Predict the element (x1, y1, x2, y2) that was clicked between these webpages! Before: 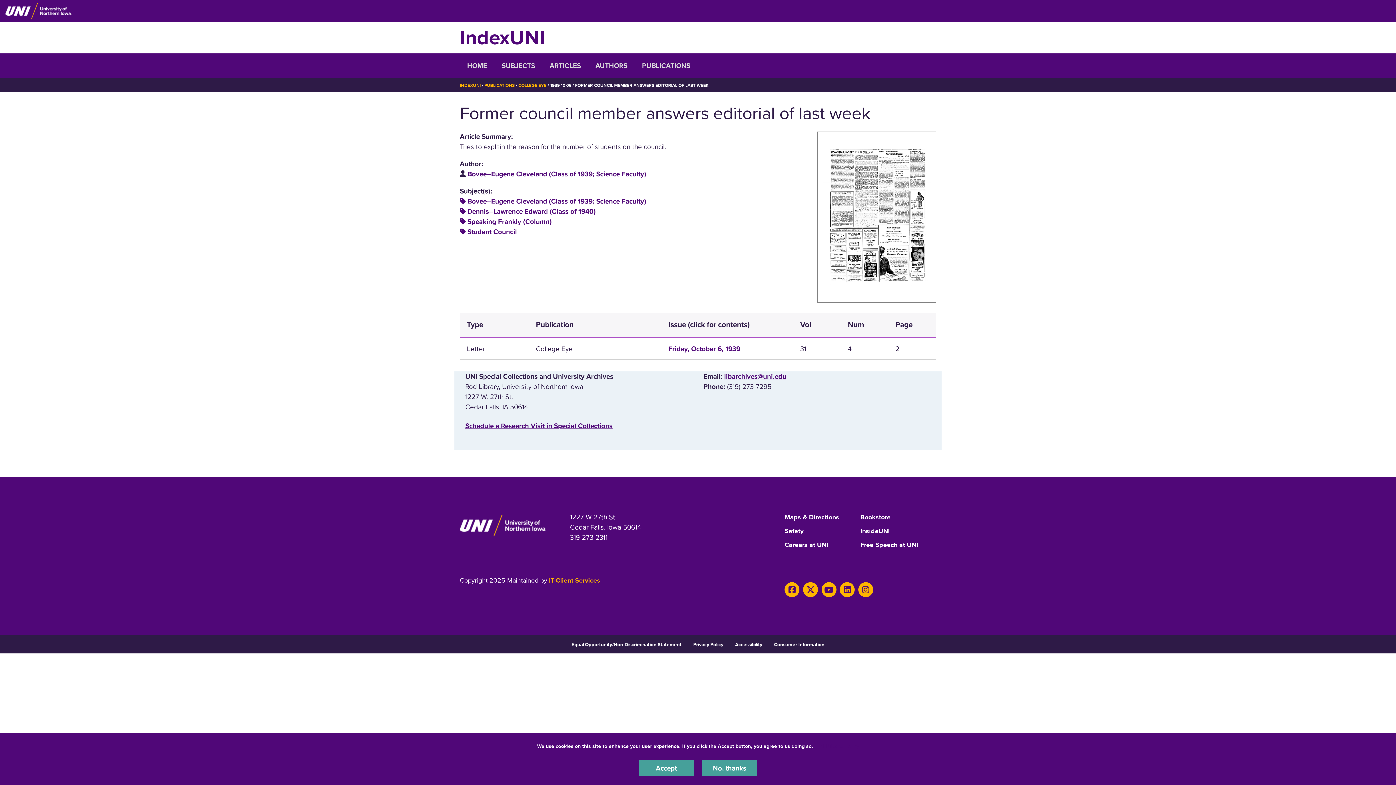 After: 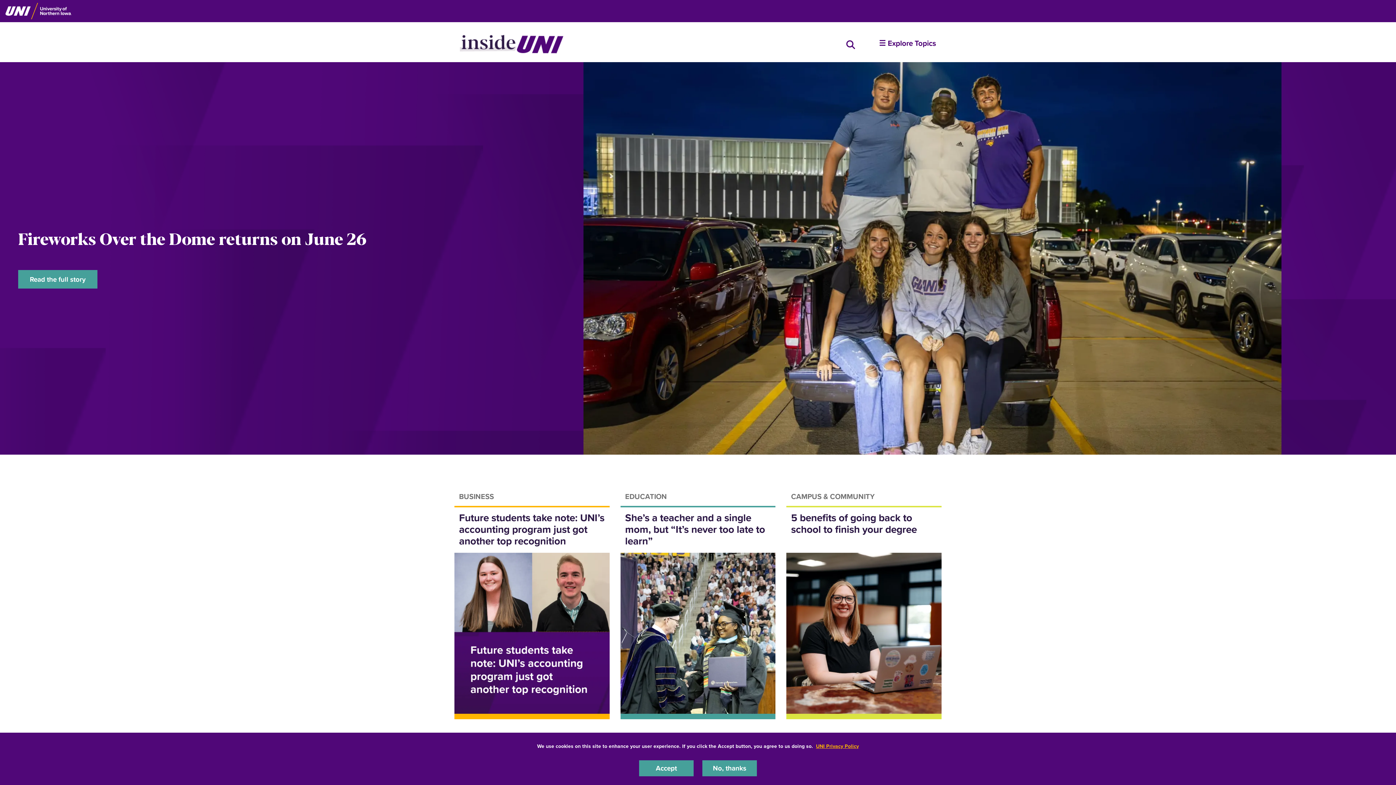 Action: bbox: (860, 527, 890, 539) label: InsideUNI